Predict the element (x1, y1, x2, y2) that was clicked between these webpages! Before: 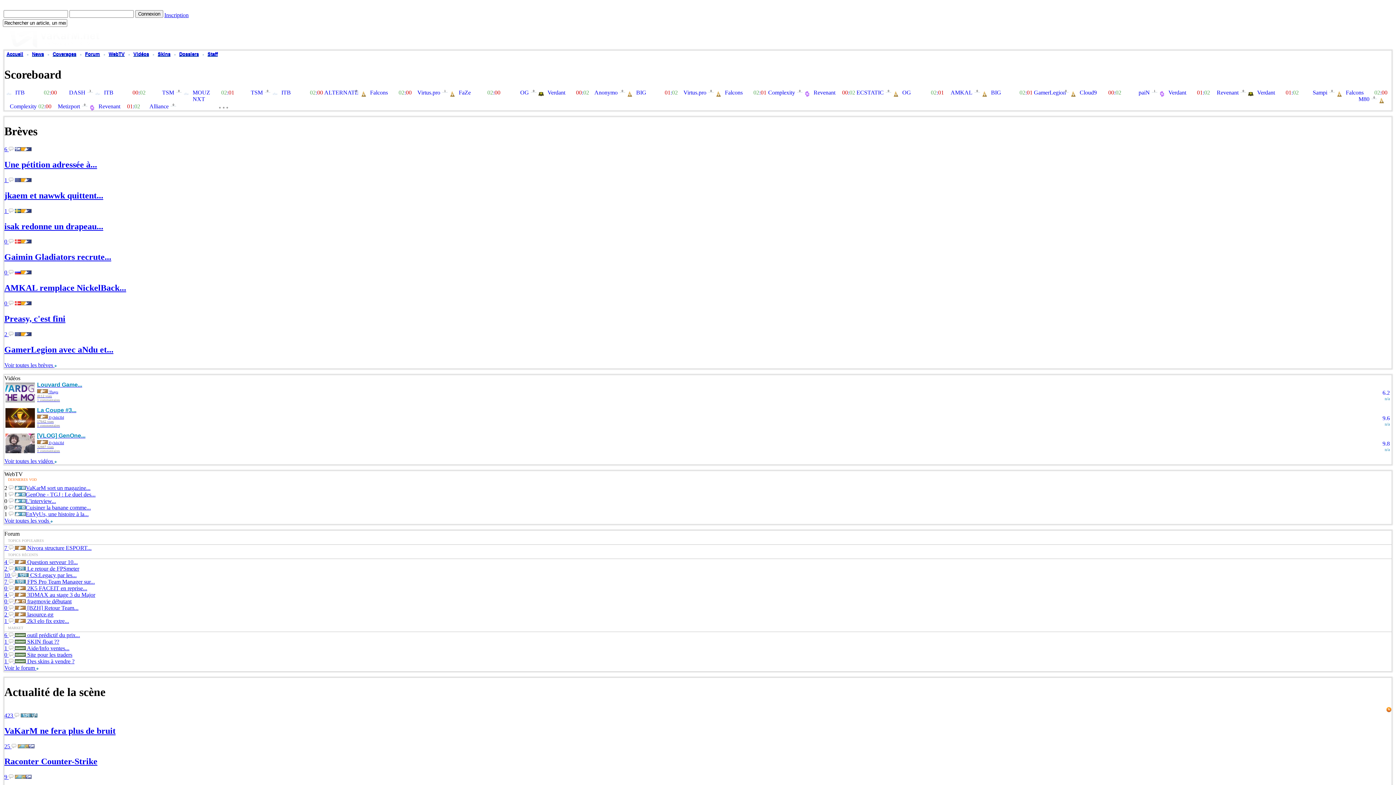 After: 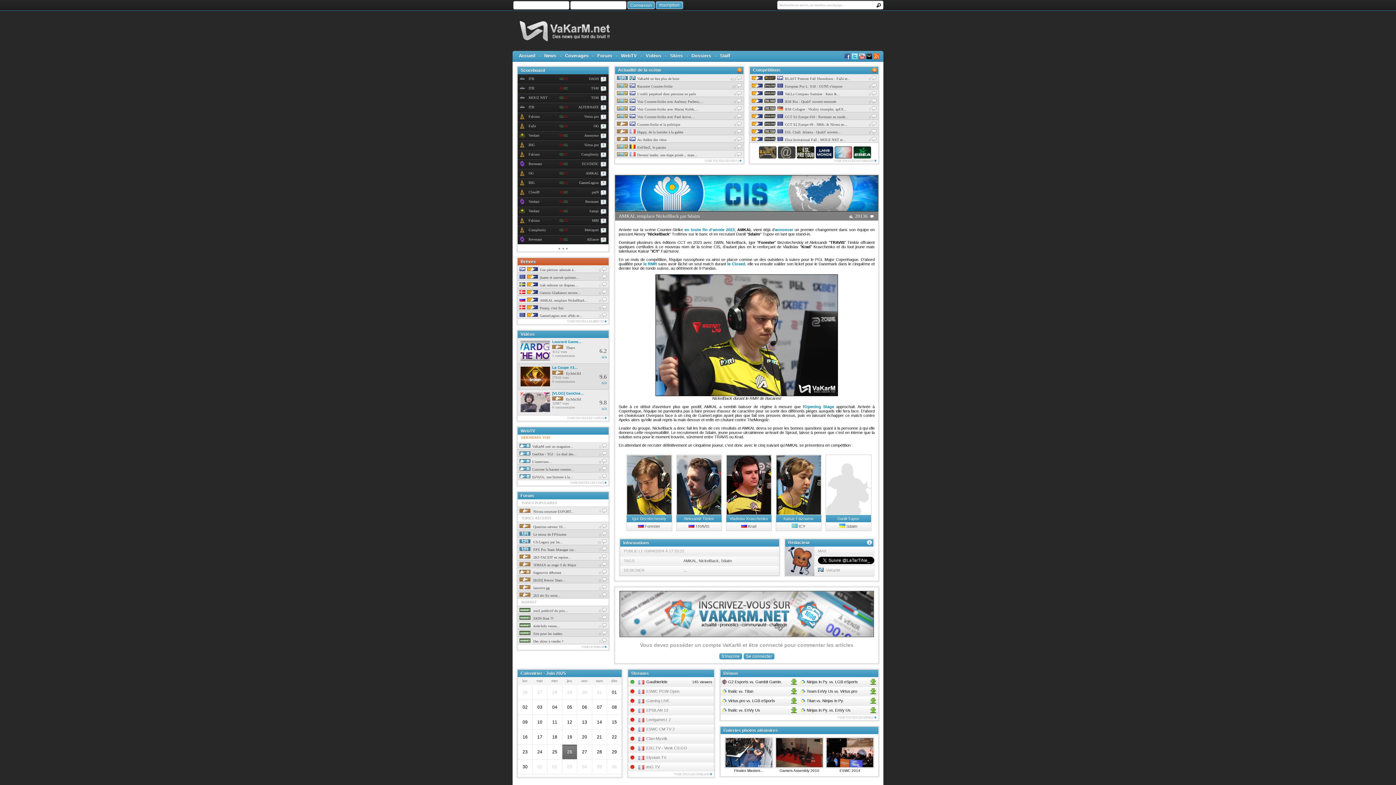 Action: label: AMKAL remplace NickelBack... bbox: (14, 269, 31, 275)